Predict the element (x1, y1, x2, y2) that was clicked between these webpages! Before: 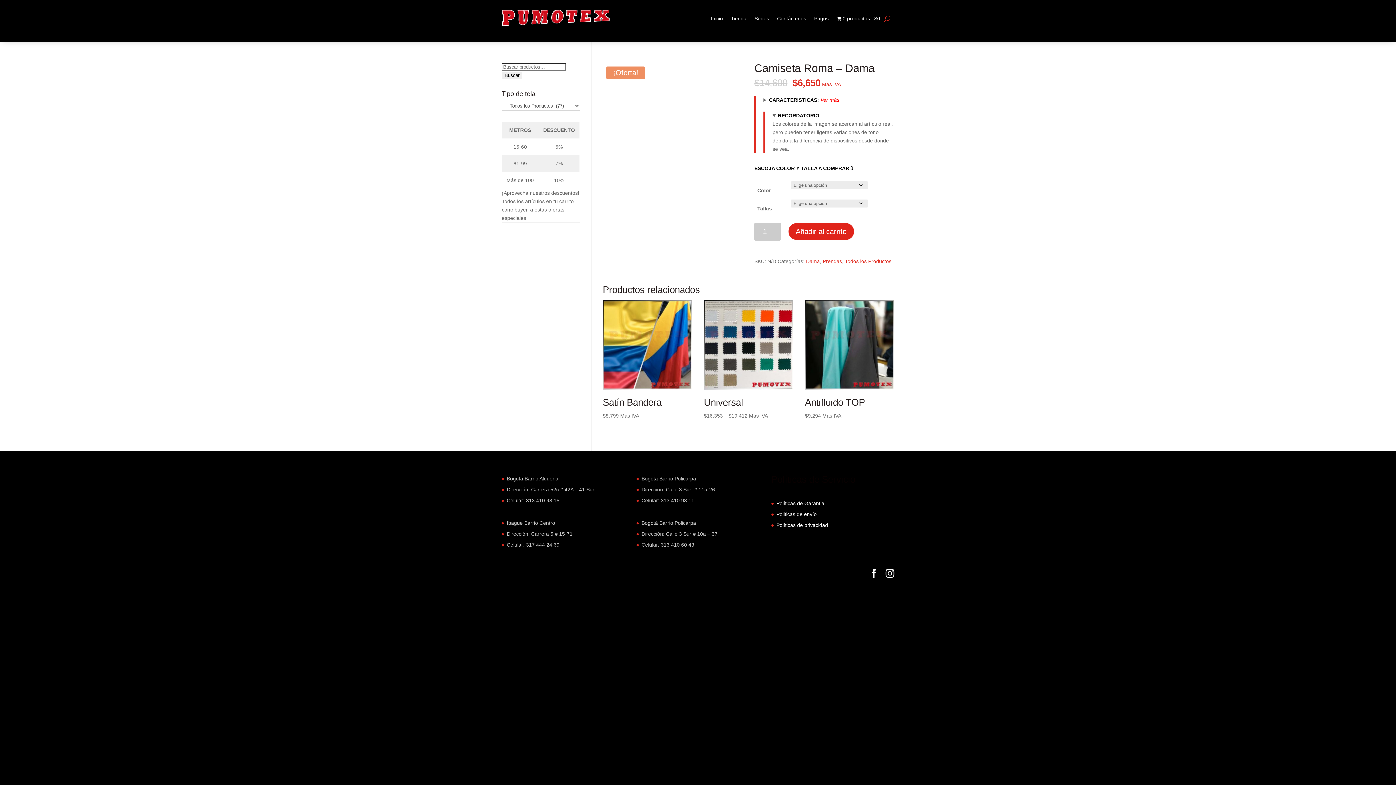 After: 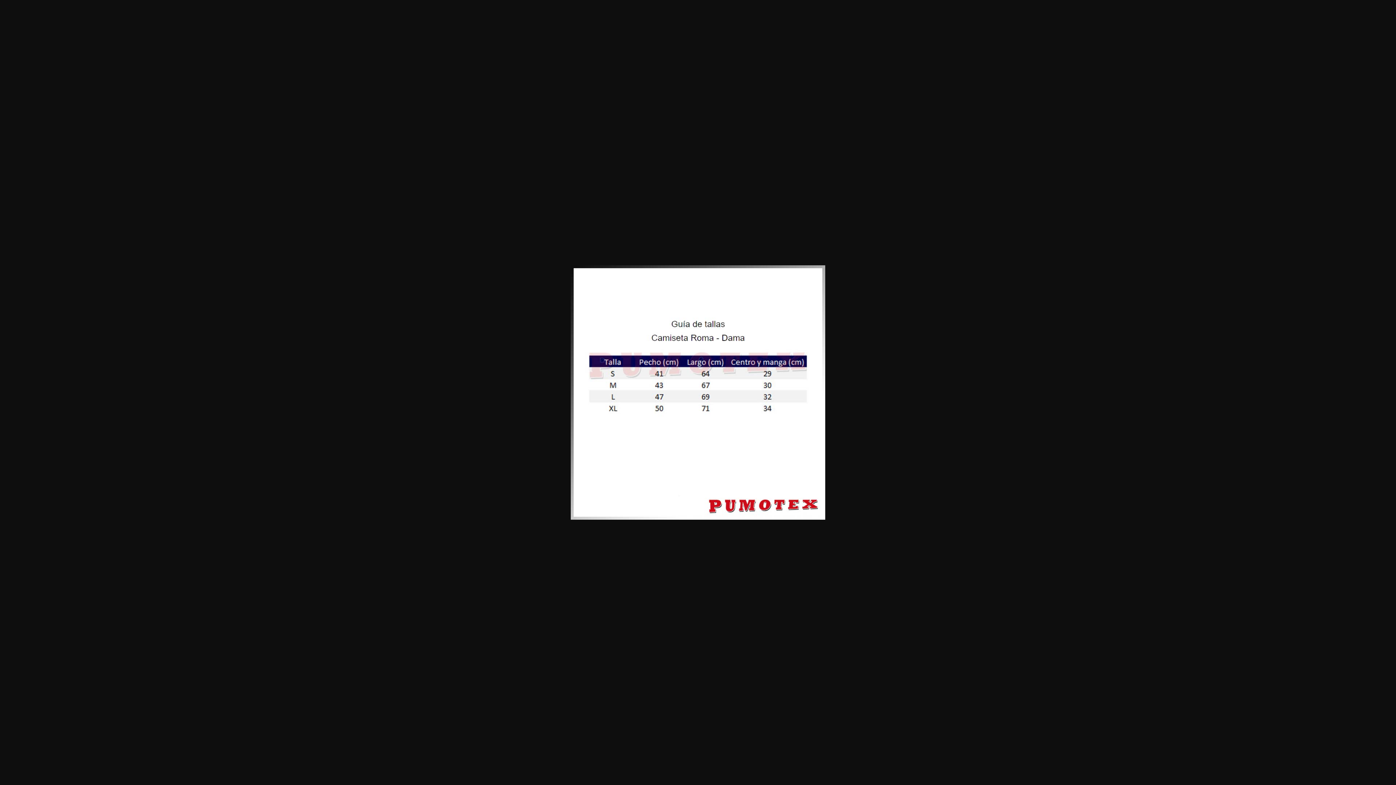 Action: bbox: (637, 240, 672, 275)